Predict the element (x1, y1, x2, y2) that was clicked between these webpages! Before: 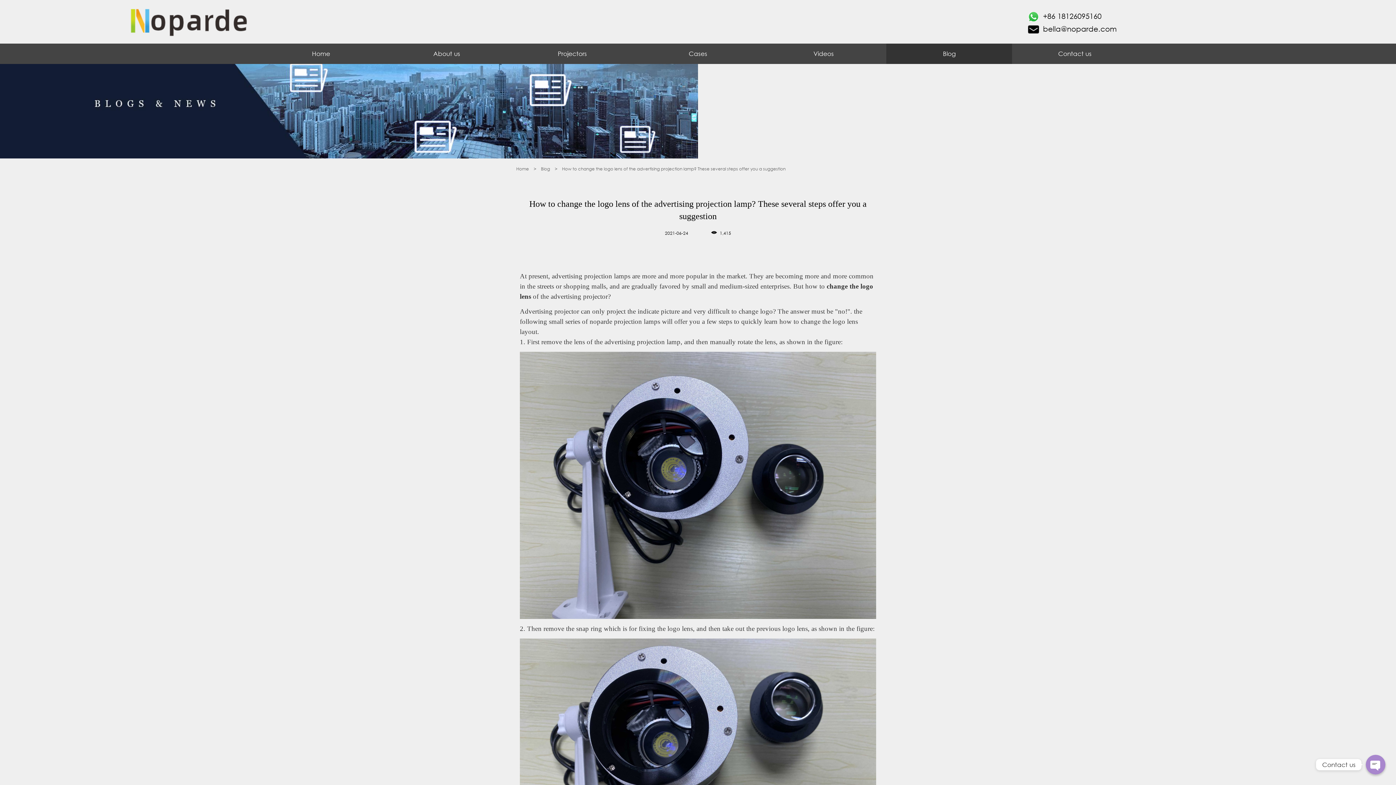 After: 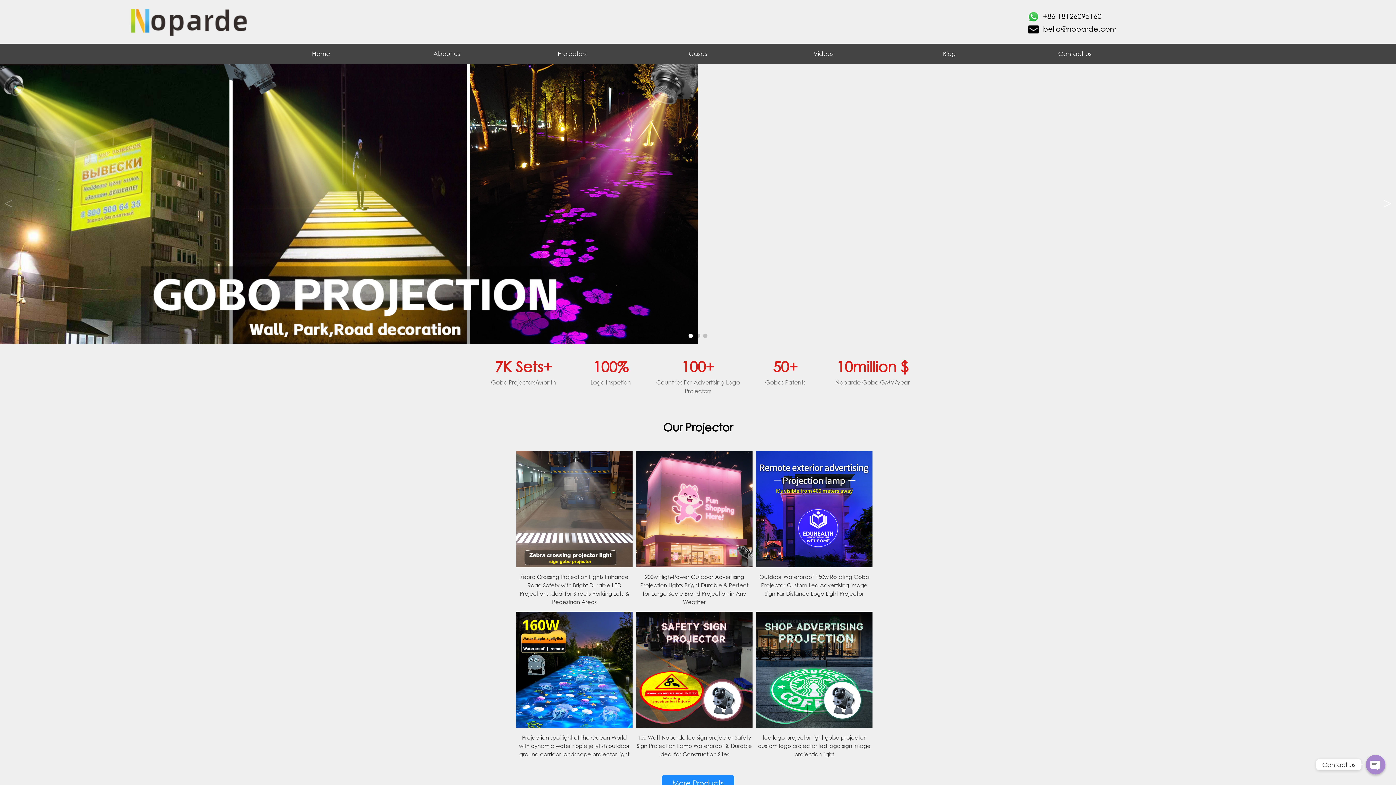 Action: label: Home bbox: (258, 43, 384, 64)